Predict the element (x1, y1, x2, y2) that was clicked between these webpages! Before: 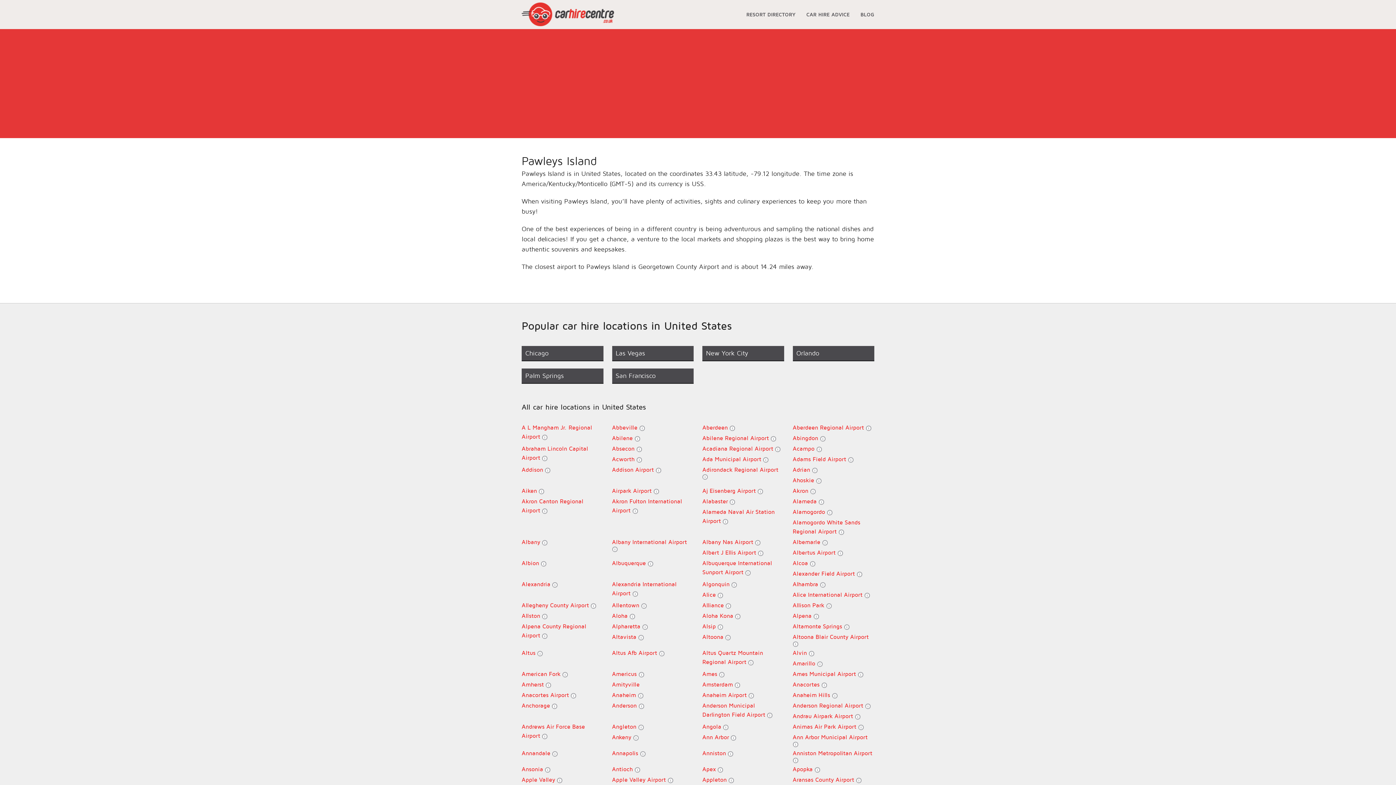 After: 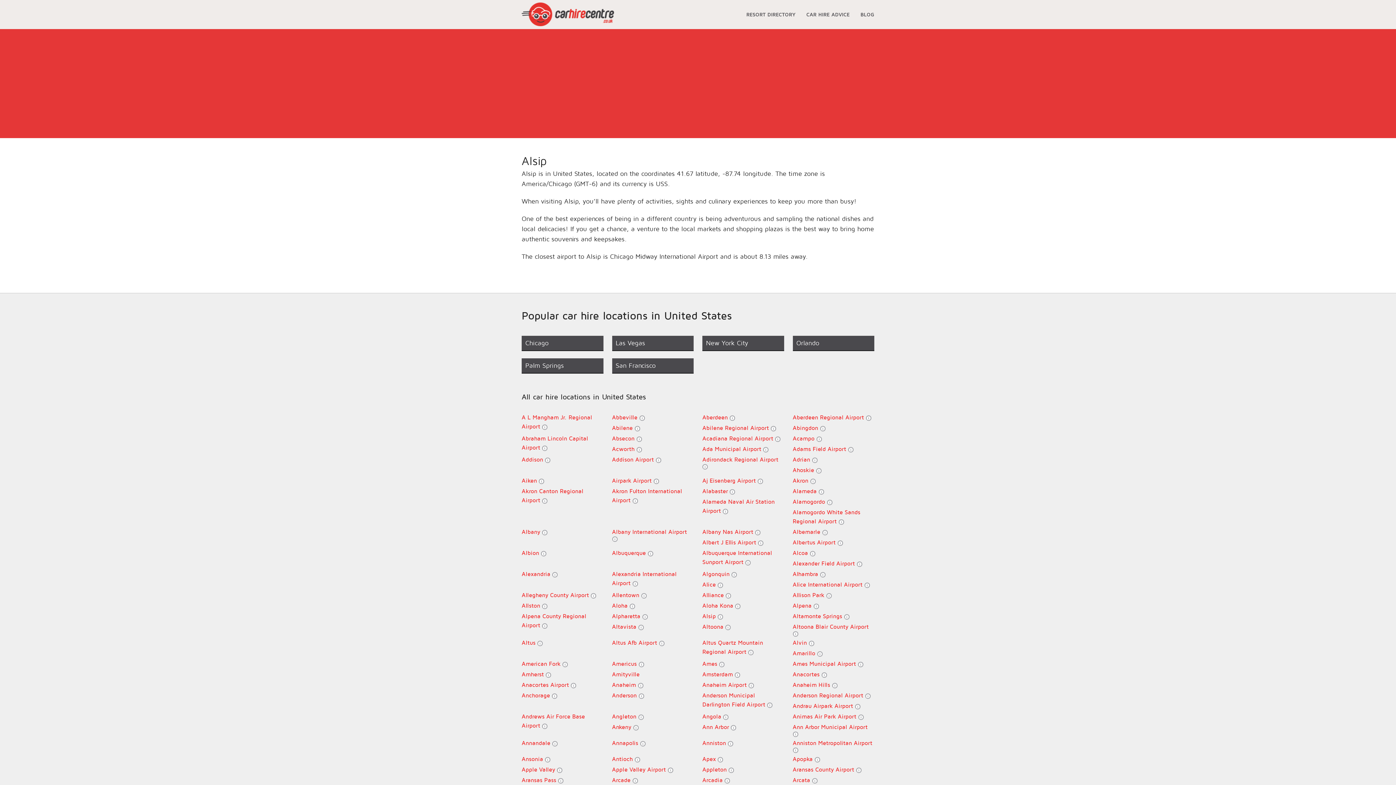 Action: bbox: (702, 622, 784, 631) label: Alsip 